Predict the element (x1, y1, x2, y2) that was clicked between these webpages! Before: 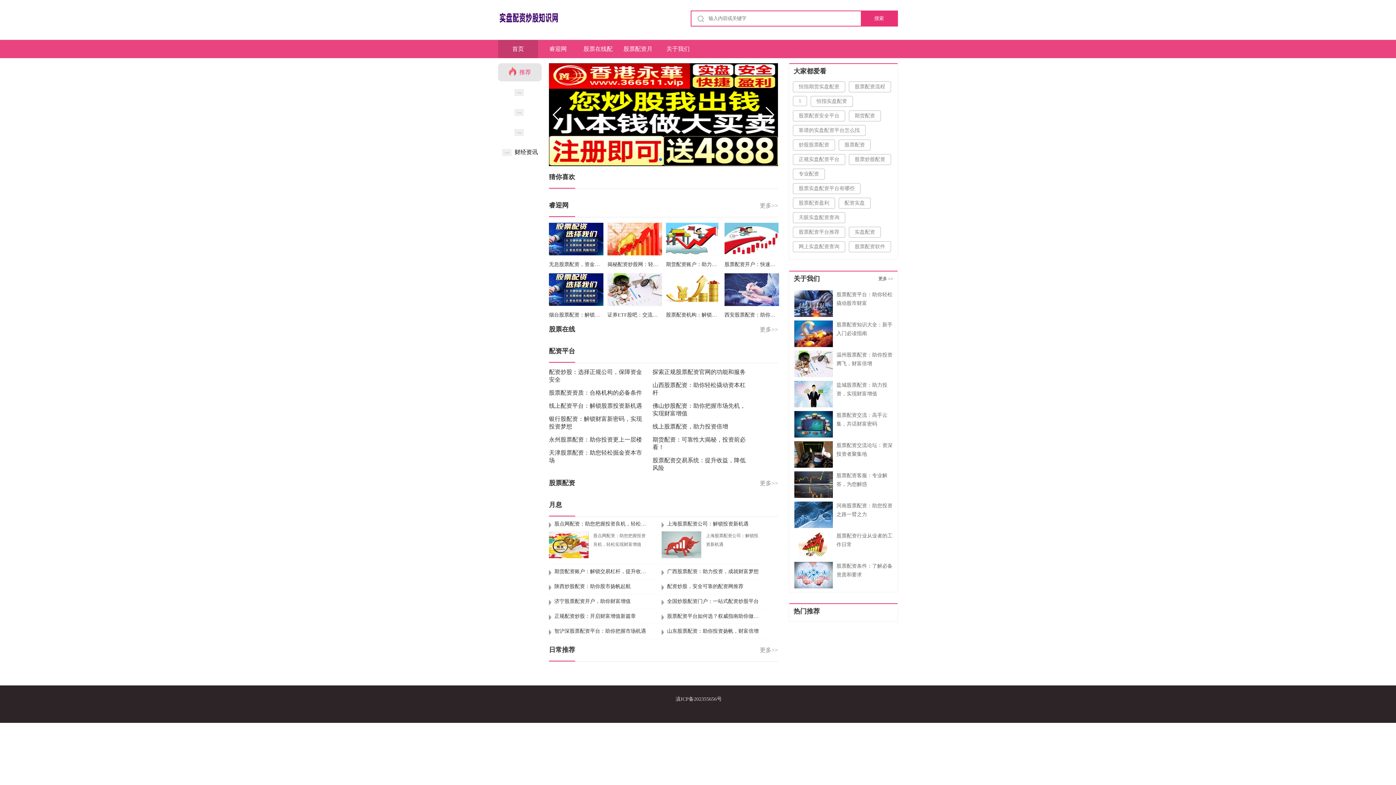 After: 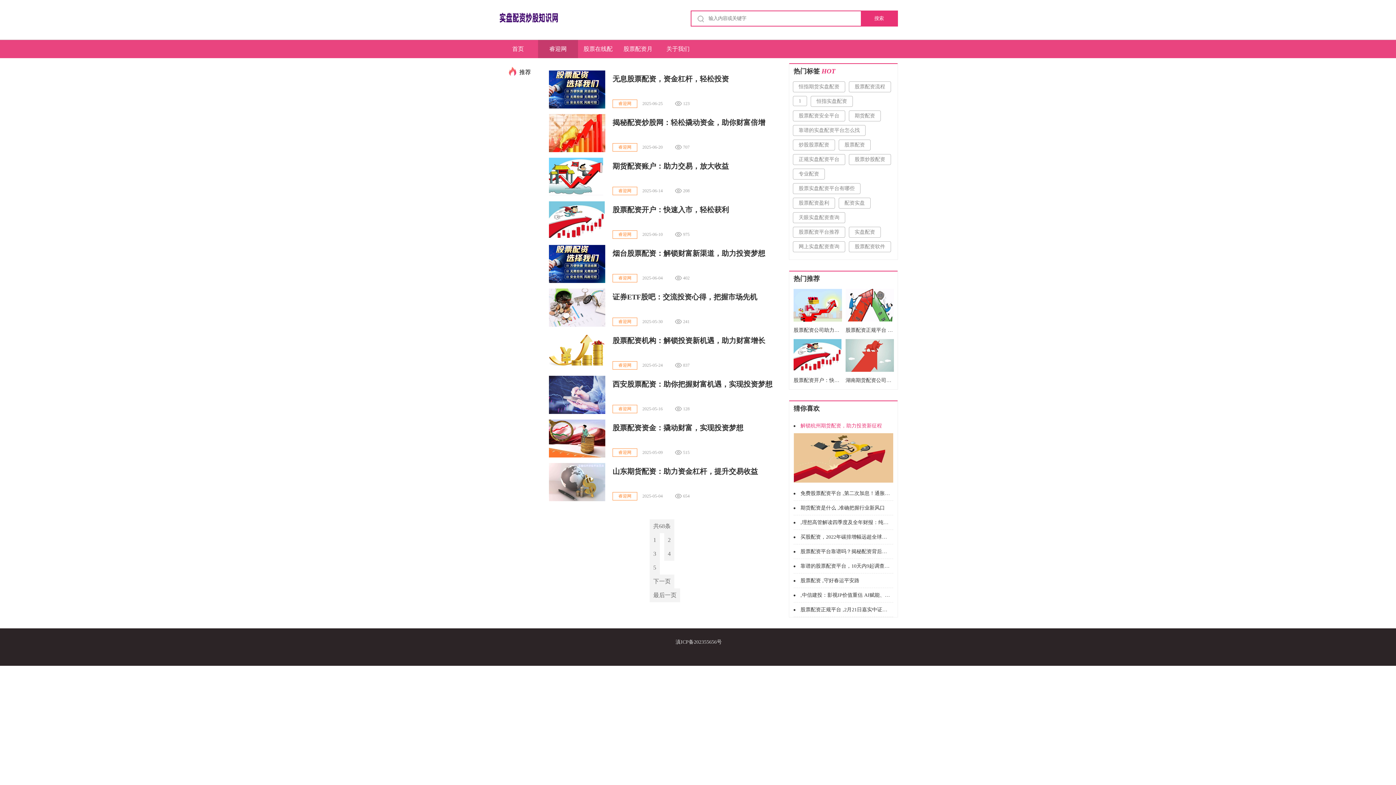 Action: label: 更多>> bbox: (760, 639, 778, 661)